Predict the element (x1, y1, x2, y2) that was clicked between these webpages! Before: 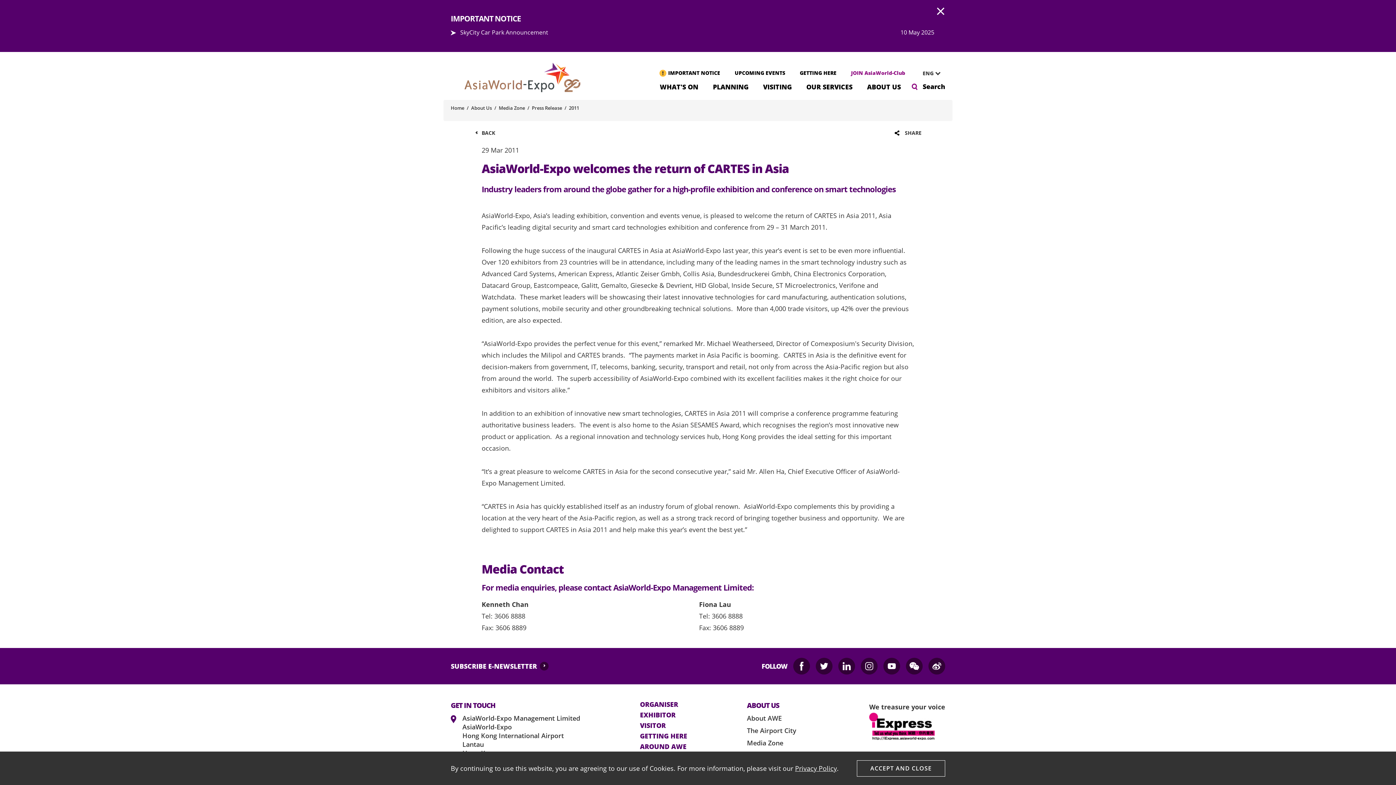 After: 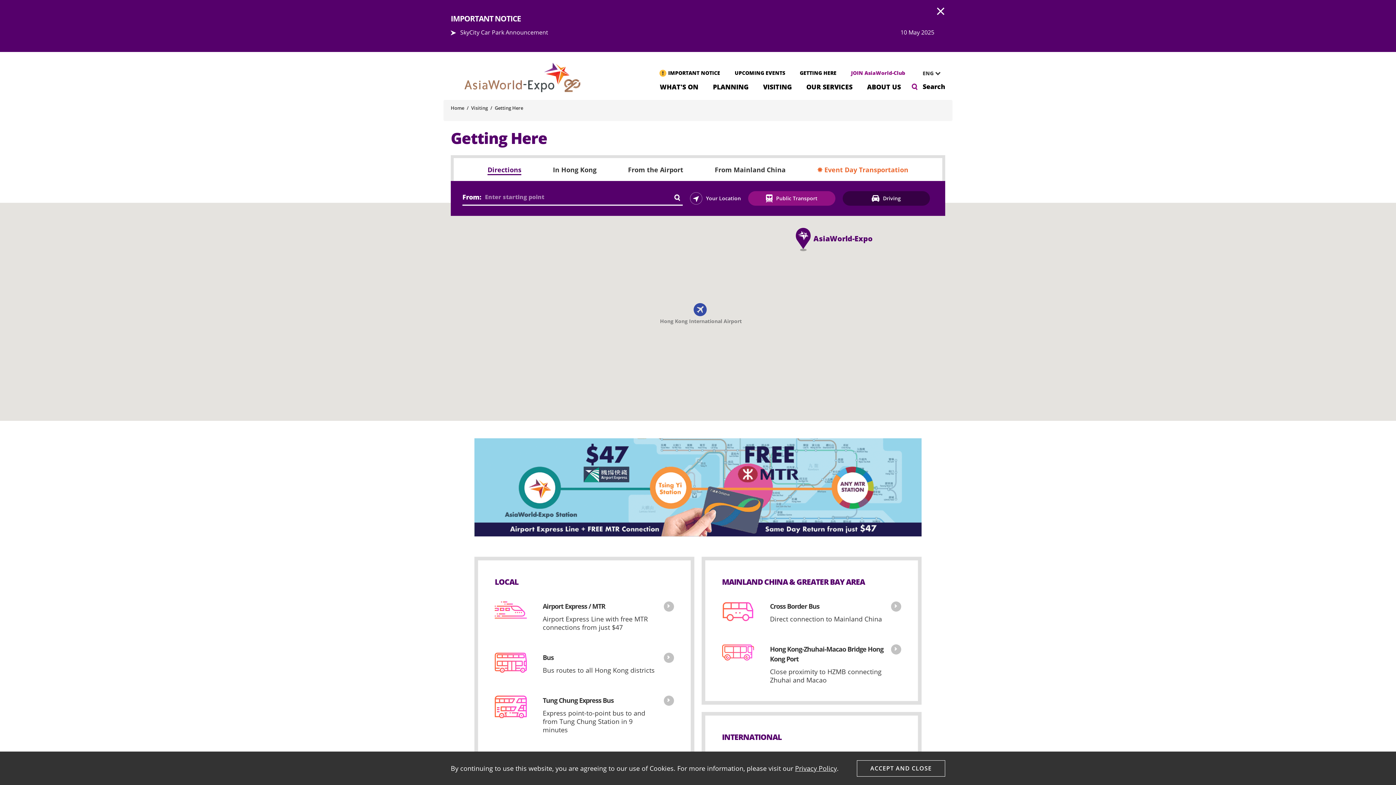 Action: label: GETTING HERE bbox: (792, 66, 844, 79)